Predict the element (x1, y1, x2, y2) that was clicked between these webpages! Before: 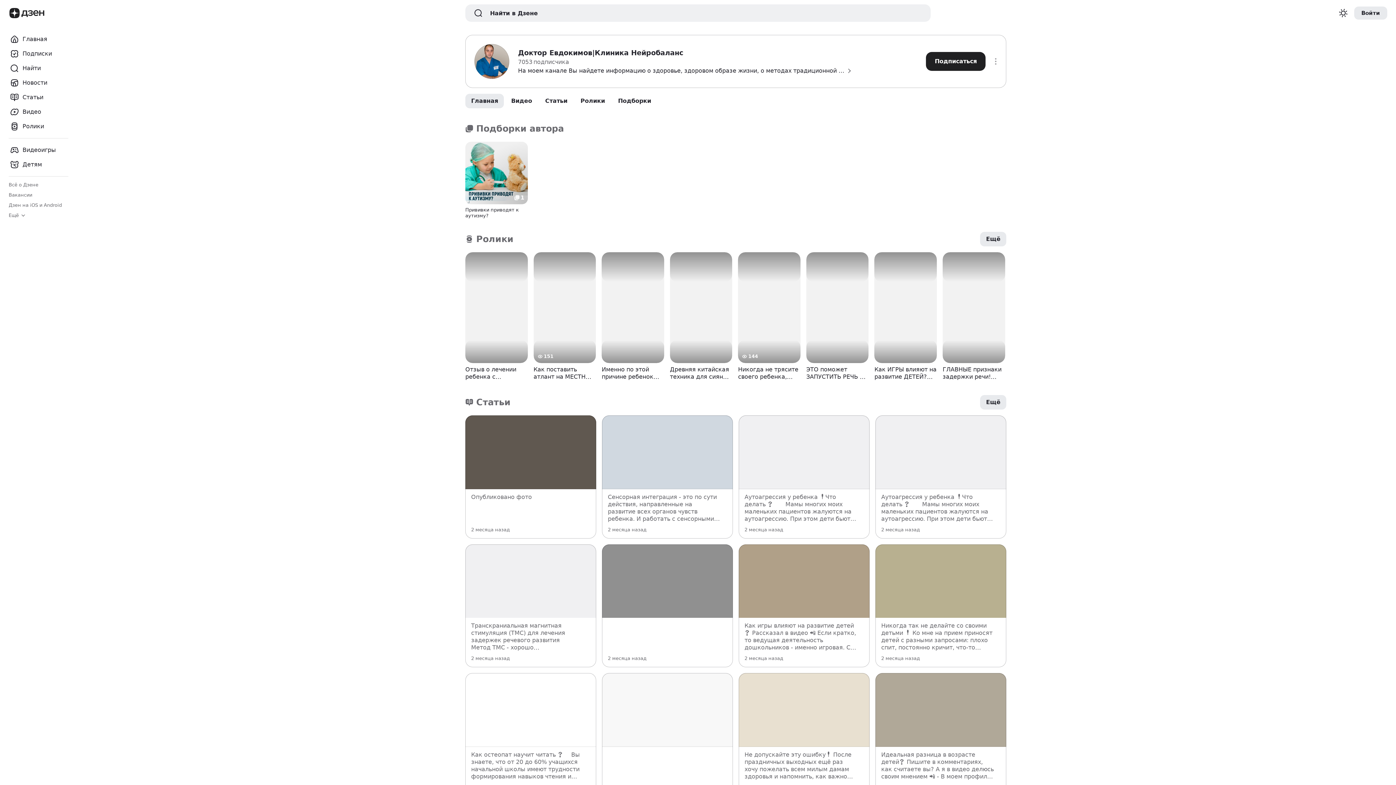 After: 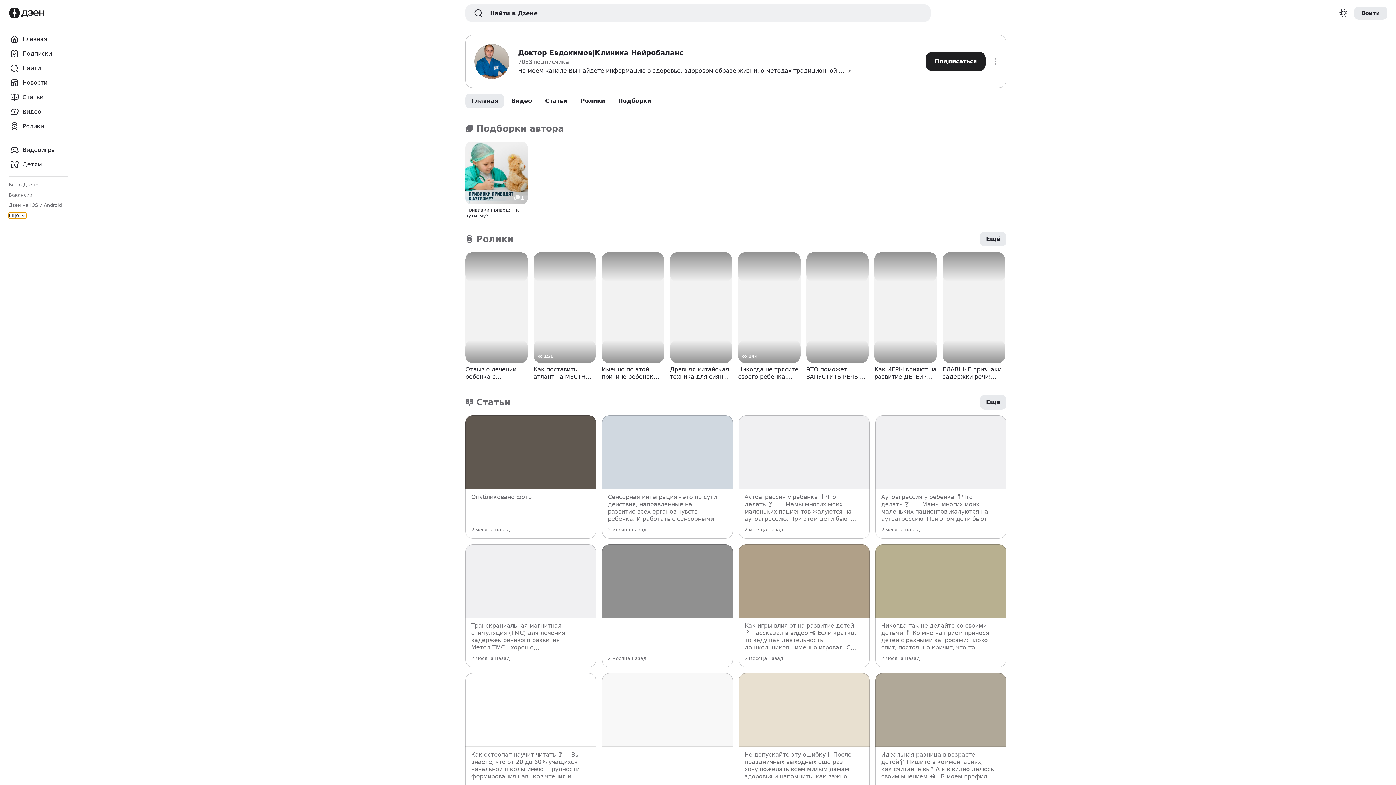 Action: bbox: (8, 212, 26, 218) label: Ещё